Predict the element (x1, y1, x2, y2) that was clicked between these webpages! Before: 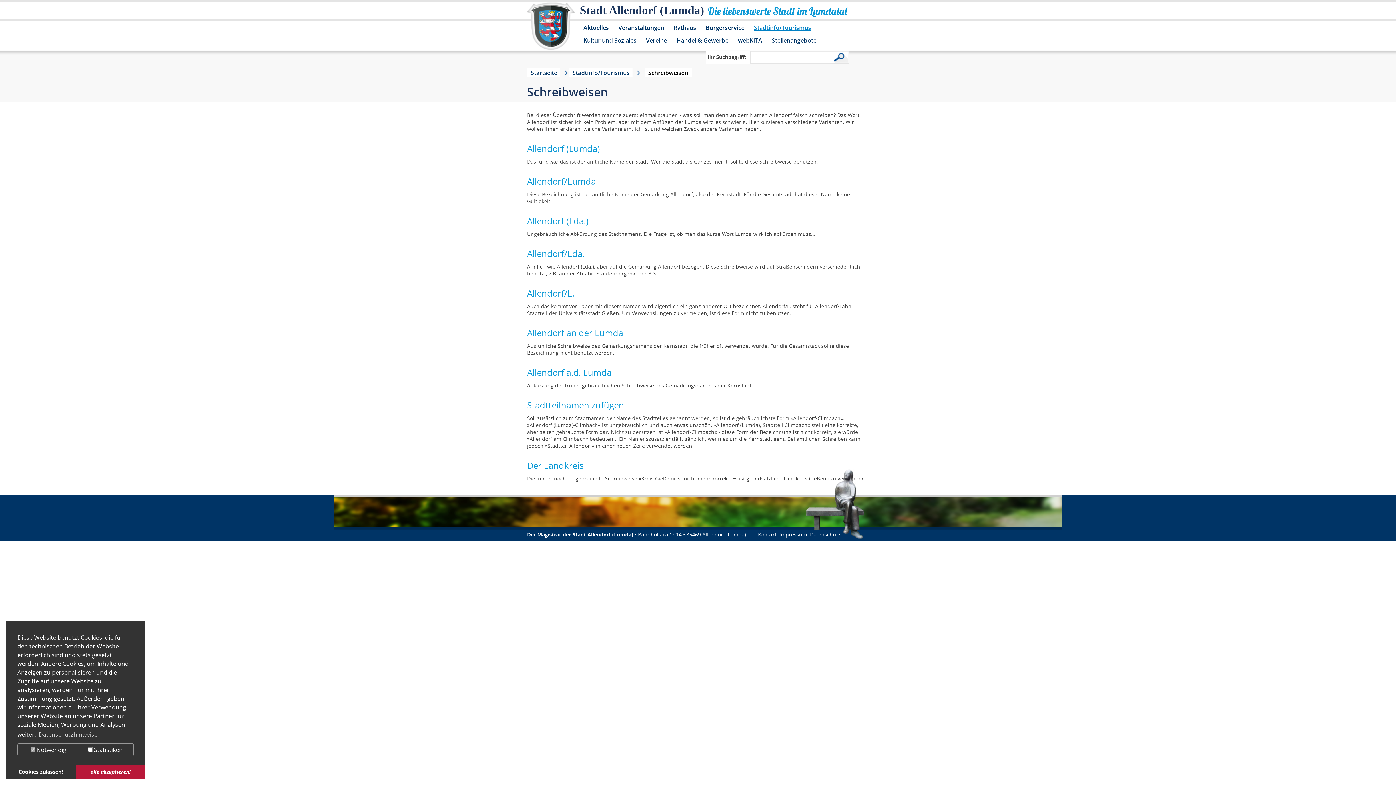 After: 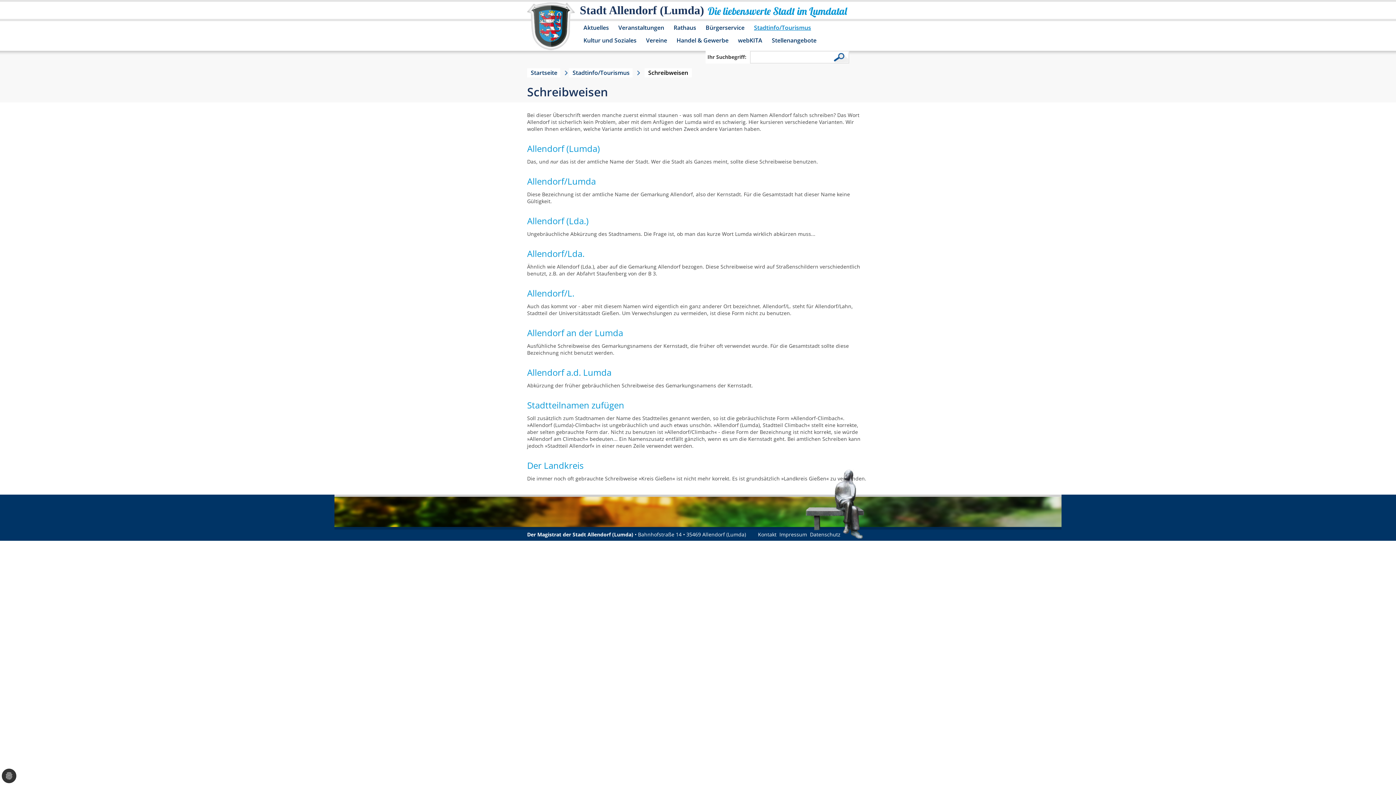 Action: label: Cookies zulassen! bbox: (5, 765, 75, 779)